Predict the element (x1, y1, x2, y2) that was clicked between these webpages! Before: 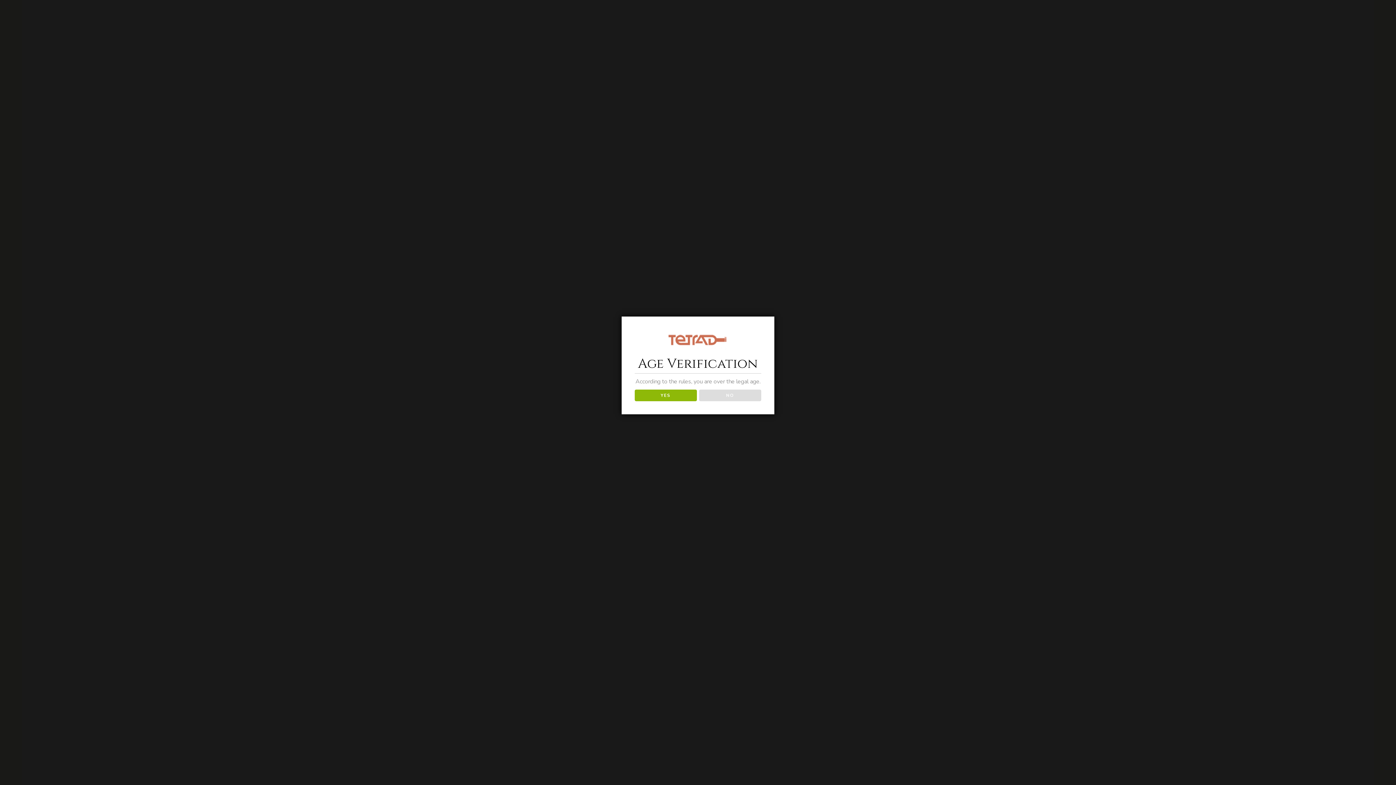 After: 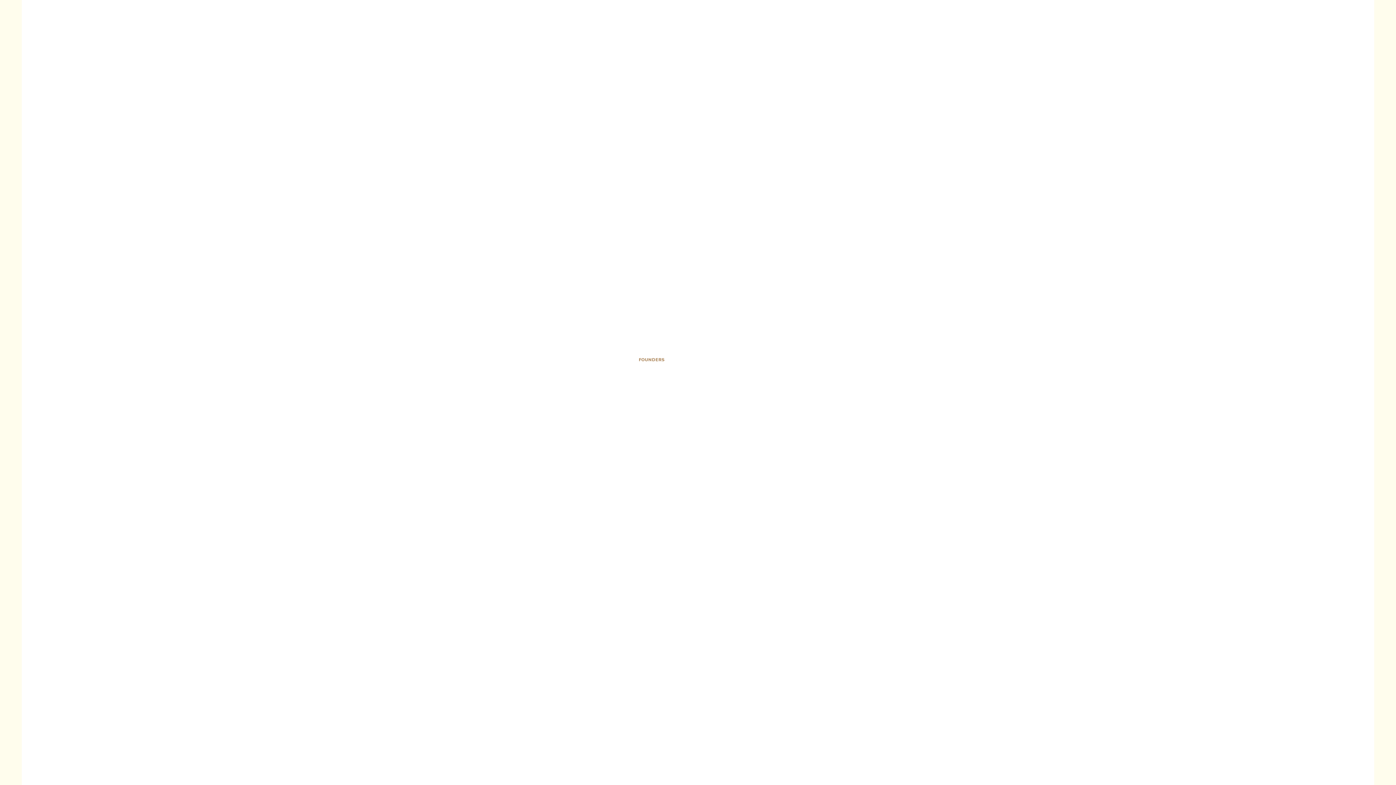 Action: bbox: (634, 389, 696, 401) label: YES